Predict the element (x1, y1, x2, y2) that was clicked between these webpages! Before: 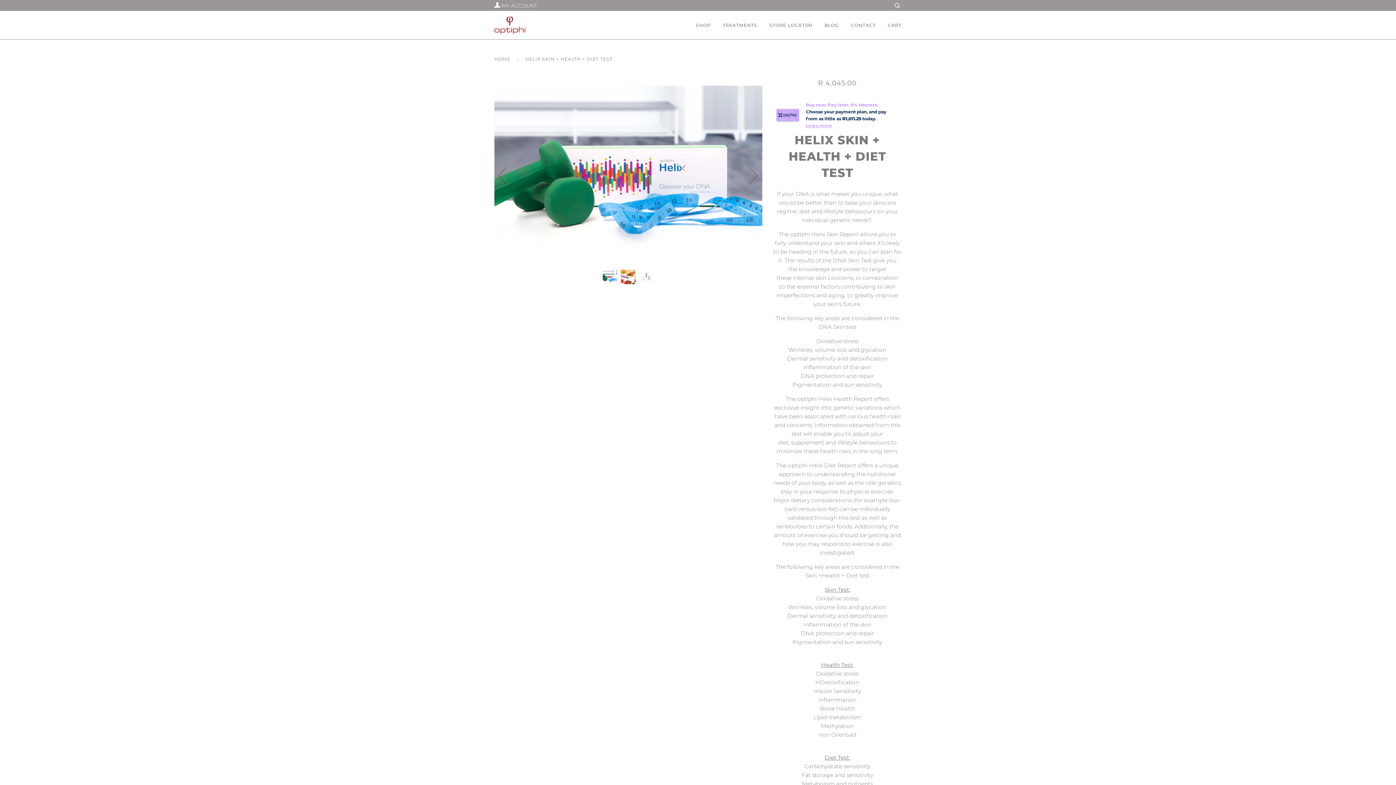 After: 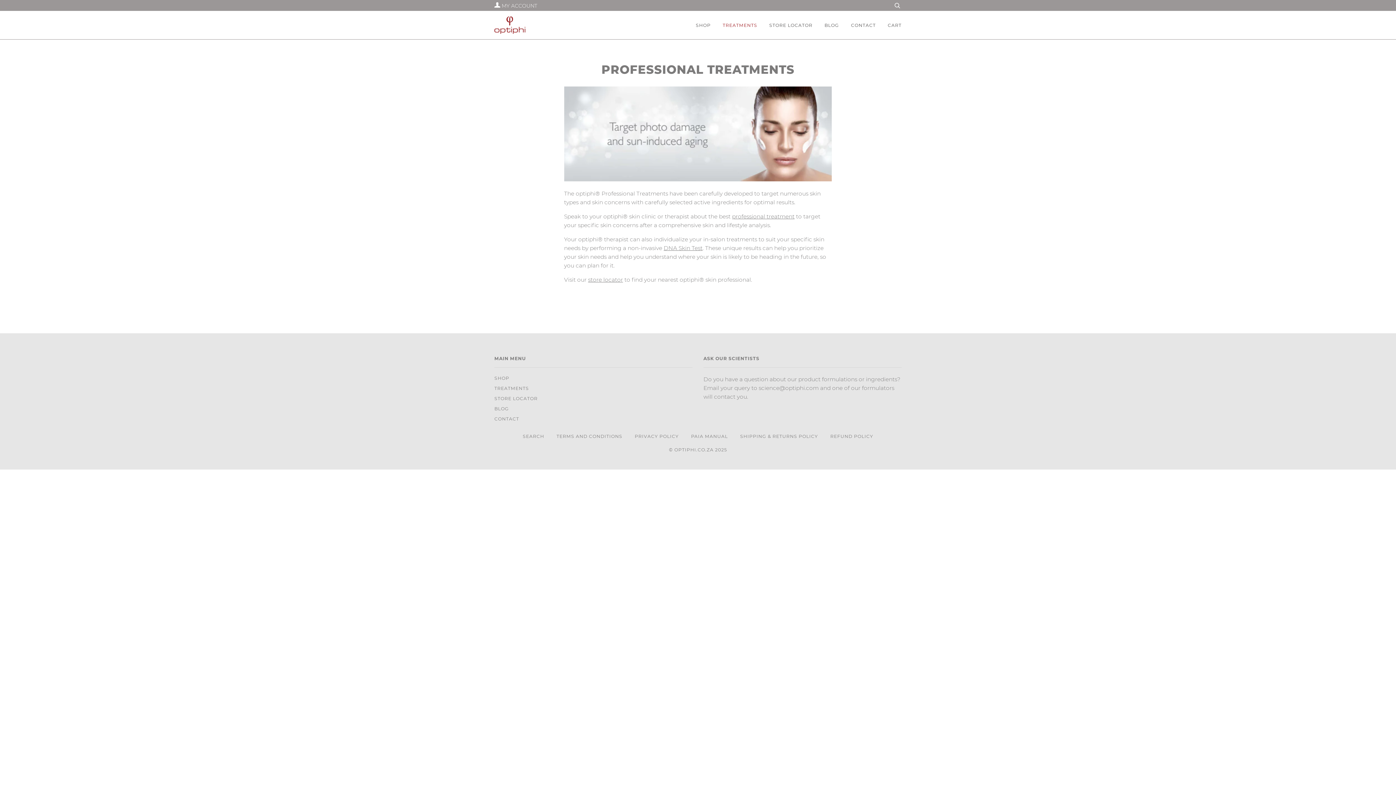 Action: bbox: (712, 14, 757, 35) label: TREATMENTS